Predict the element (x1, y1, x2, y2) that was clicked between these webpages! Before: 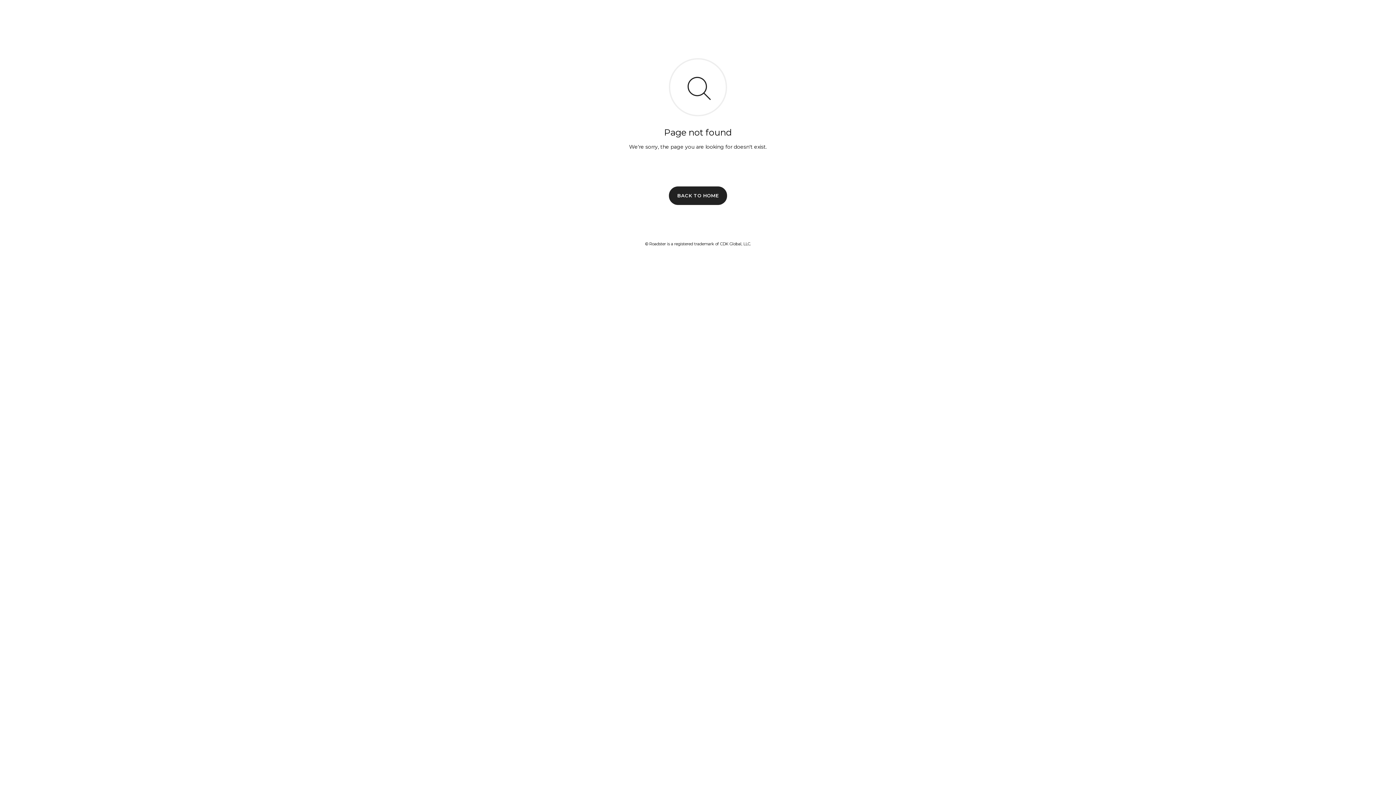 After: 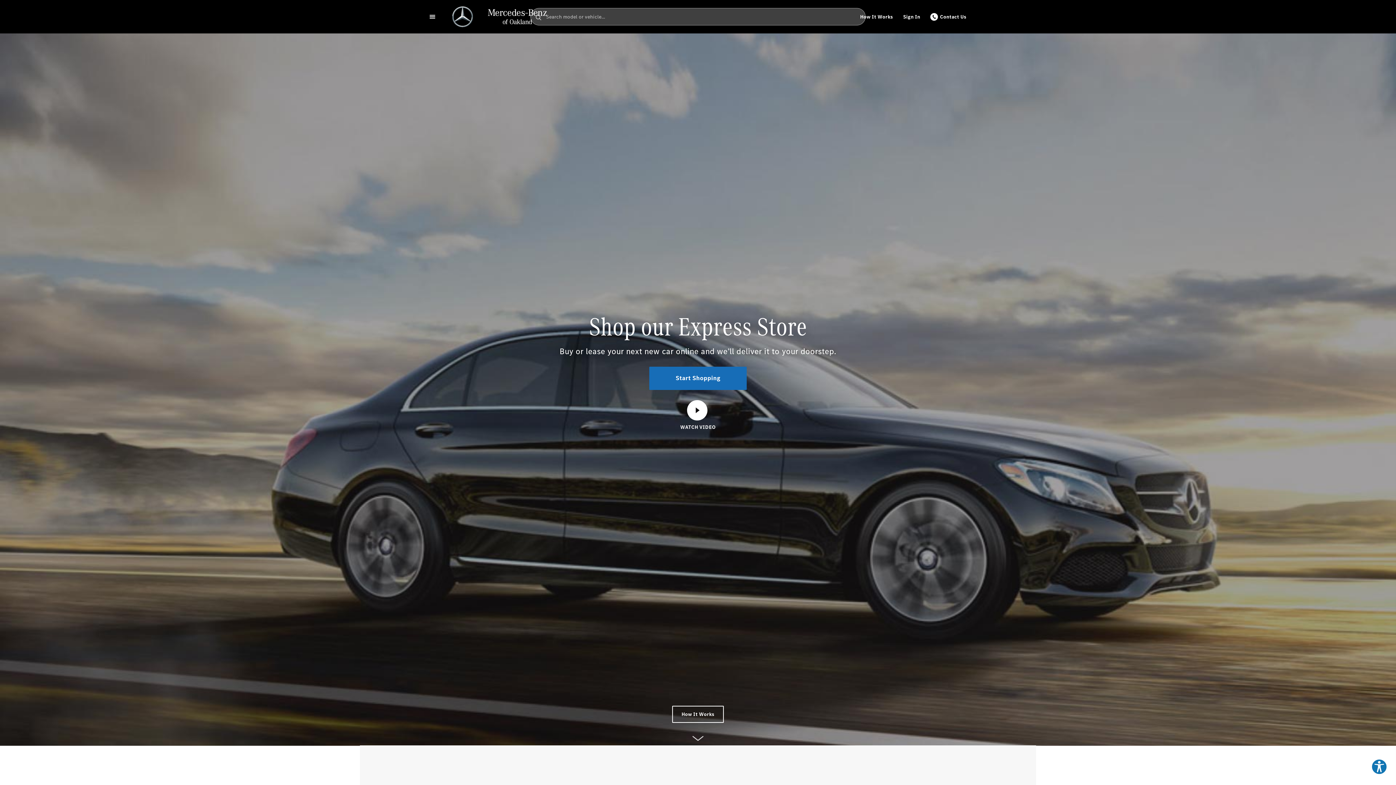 Action: label: BACK TO HOME bbox: (669, 186, 727, 204)